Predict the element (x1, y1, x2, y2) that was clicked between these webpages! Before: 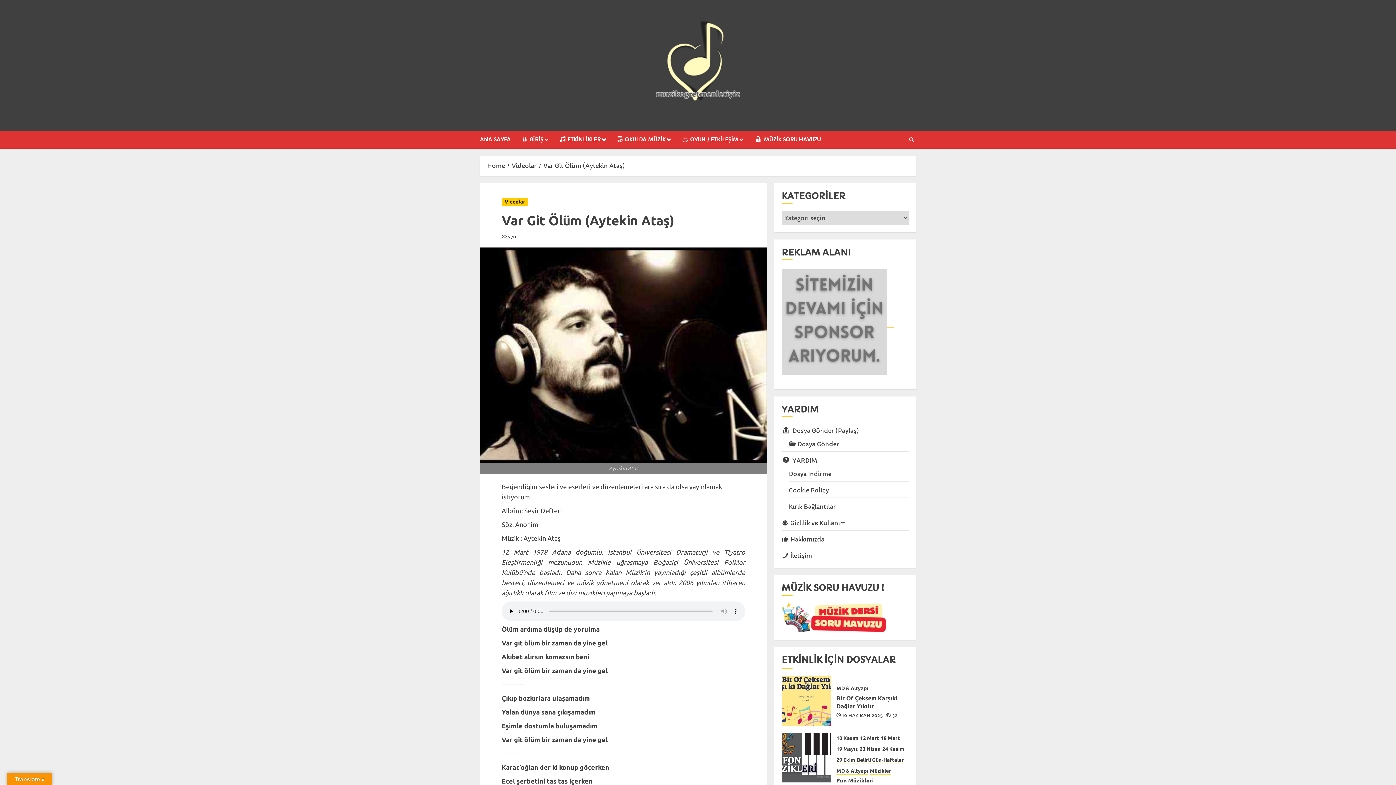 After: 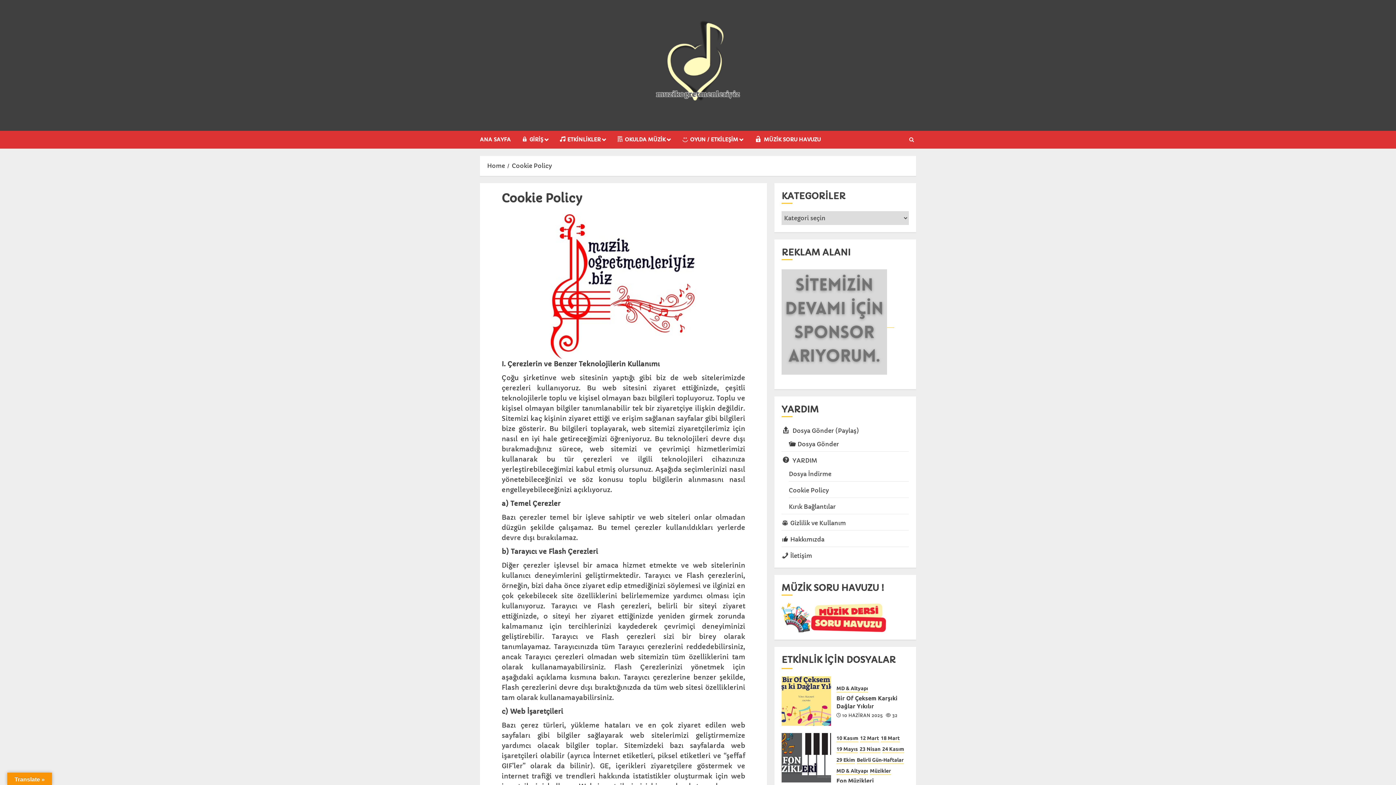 Action: bbox: (789, 486, 829, 494) label: Cookie Policy